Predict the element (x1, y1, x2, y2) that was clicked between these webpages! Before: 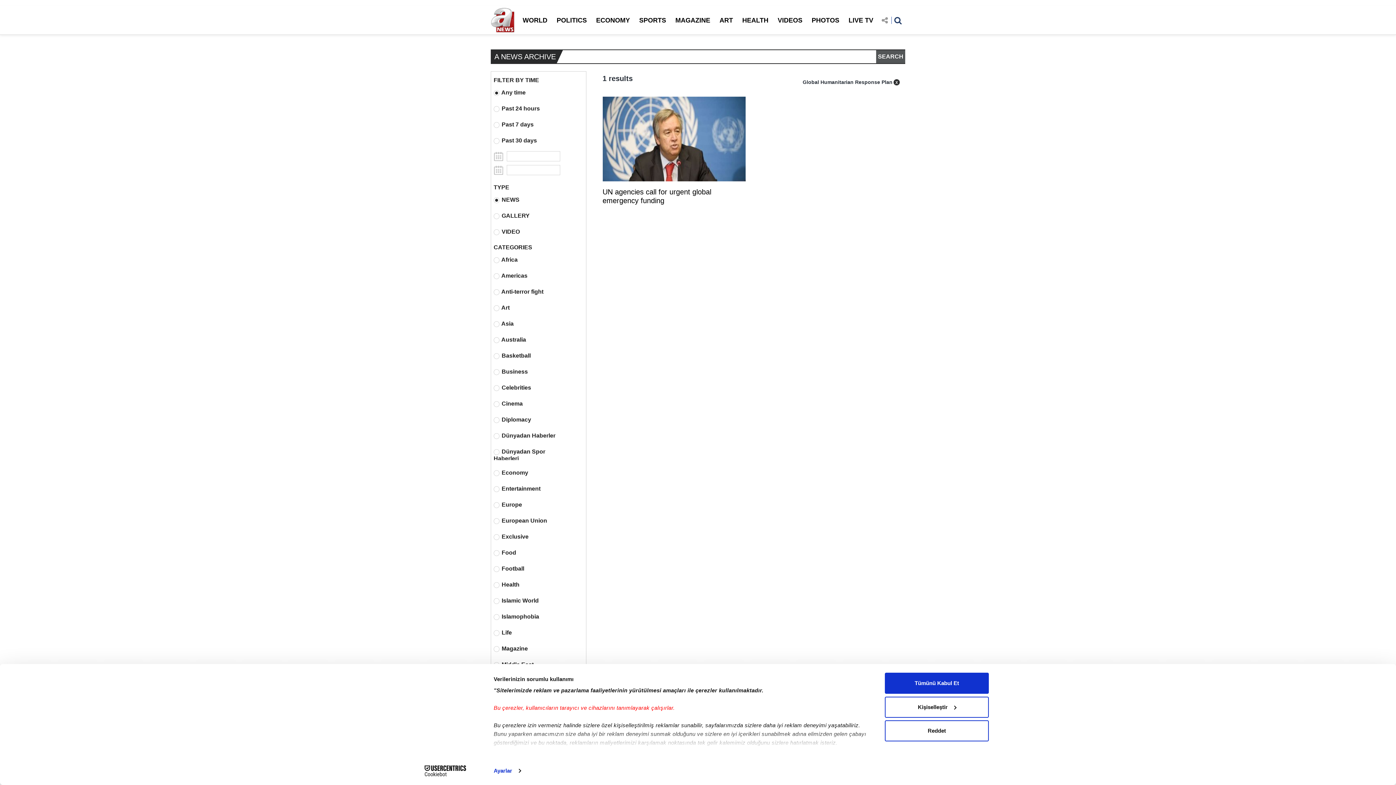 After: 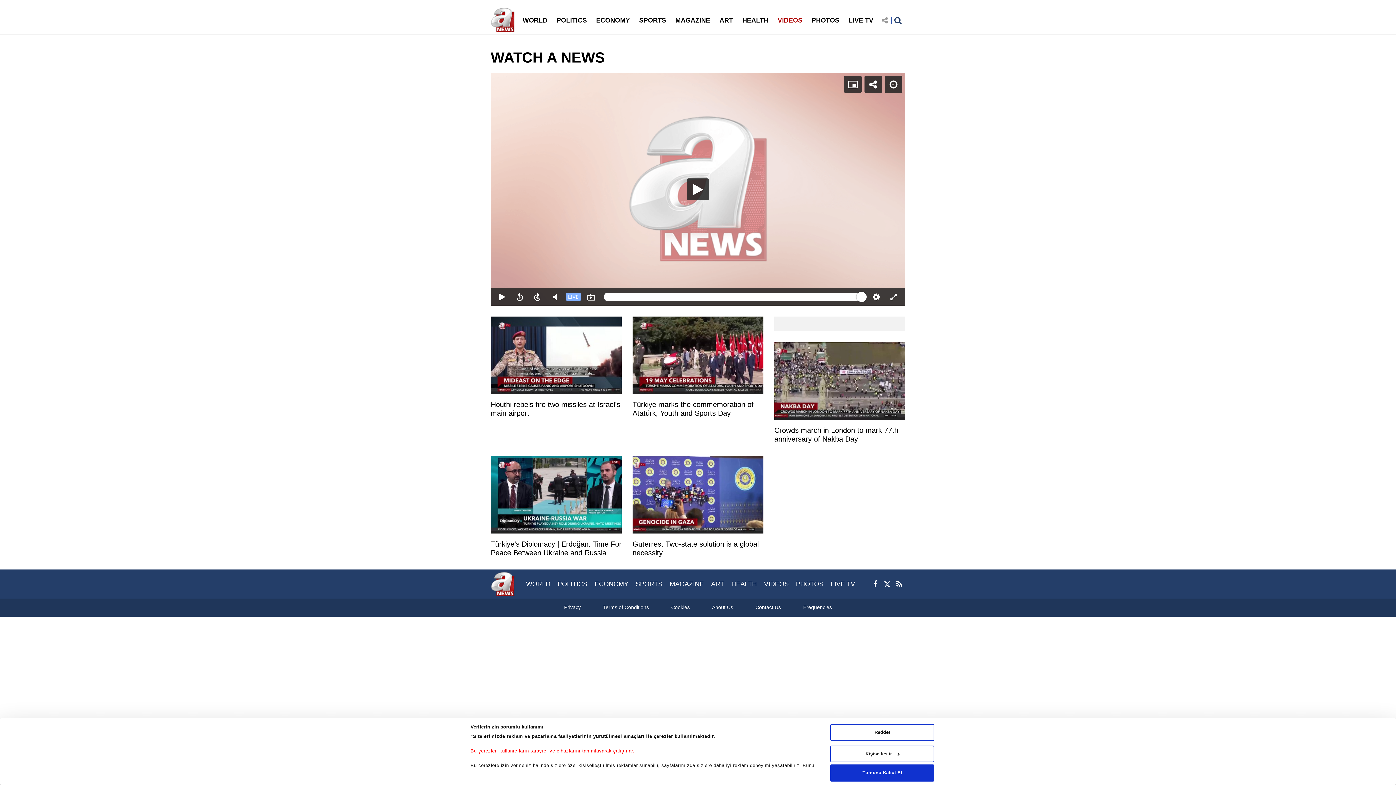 Action: label: LIVE TV bbox: (844, 13, 878, 27)